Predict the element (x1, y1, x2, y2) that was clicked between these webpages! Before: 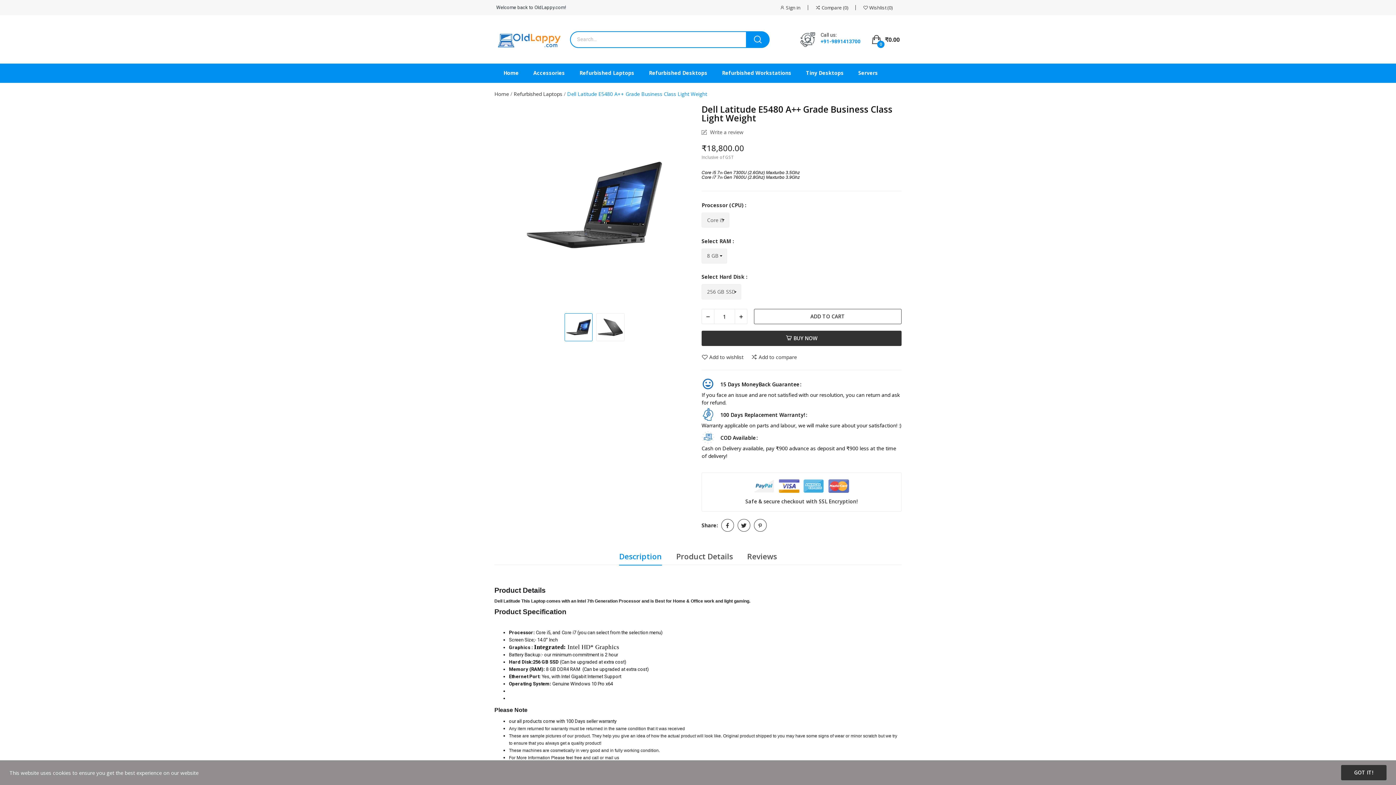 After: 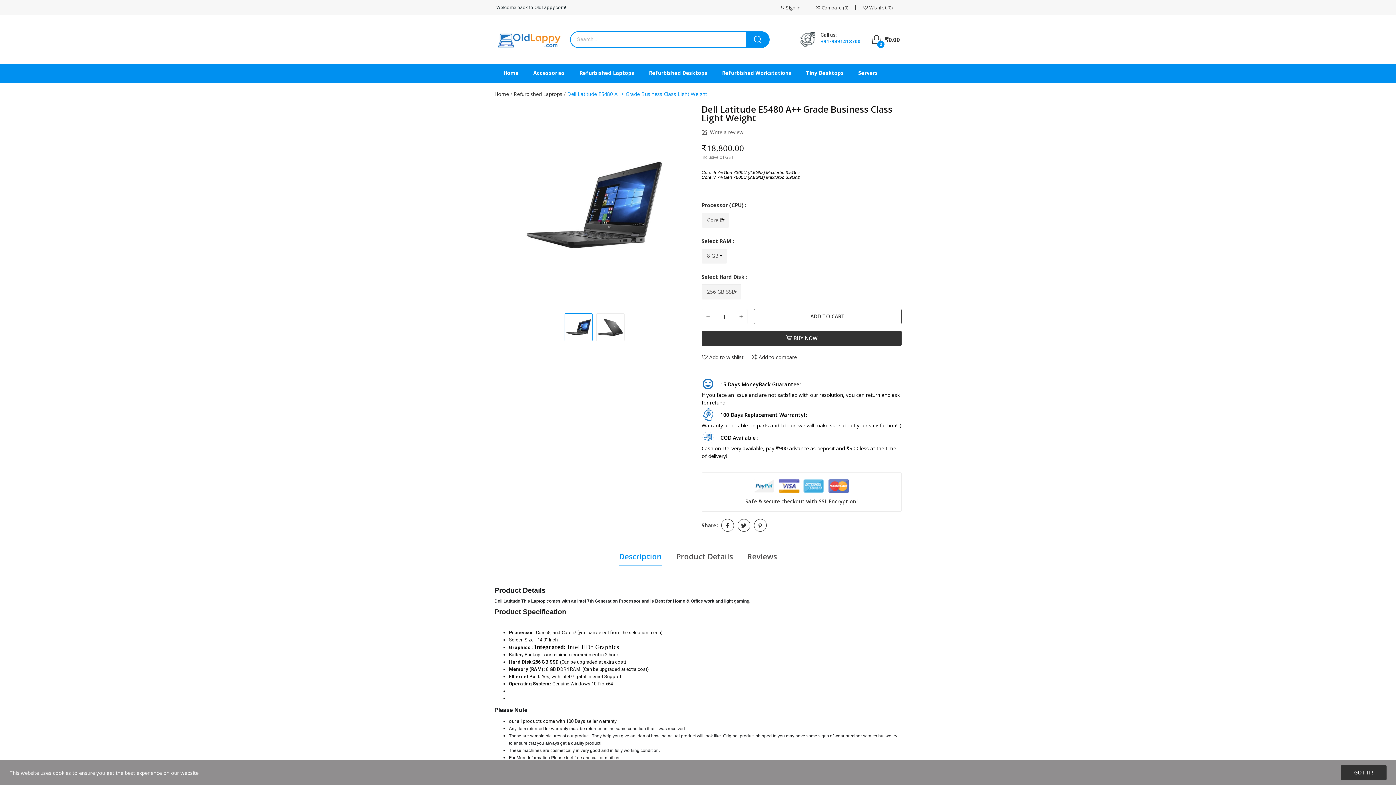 Action: label: +91-9891413700 bbox: (820, 38, 860, 43)